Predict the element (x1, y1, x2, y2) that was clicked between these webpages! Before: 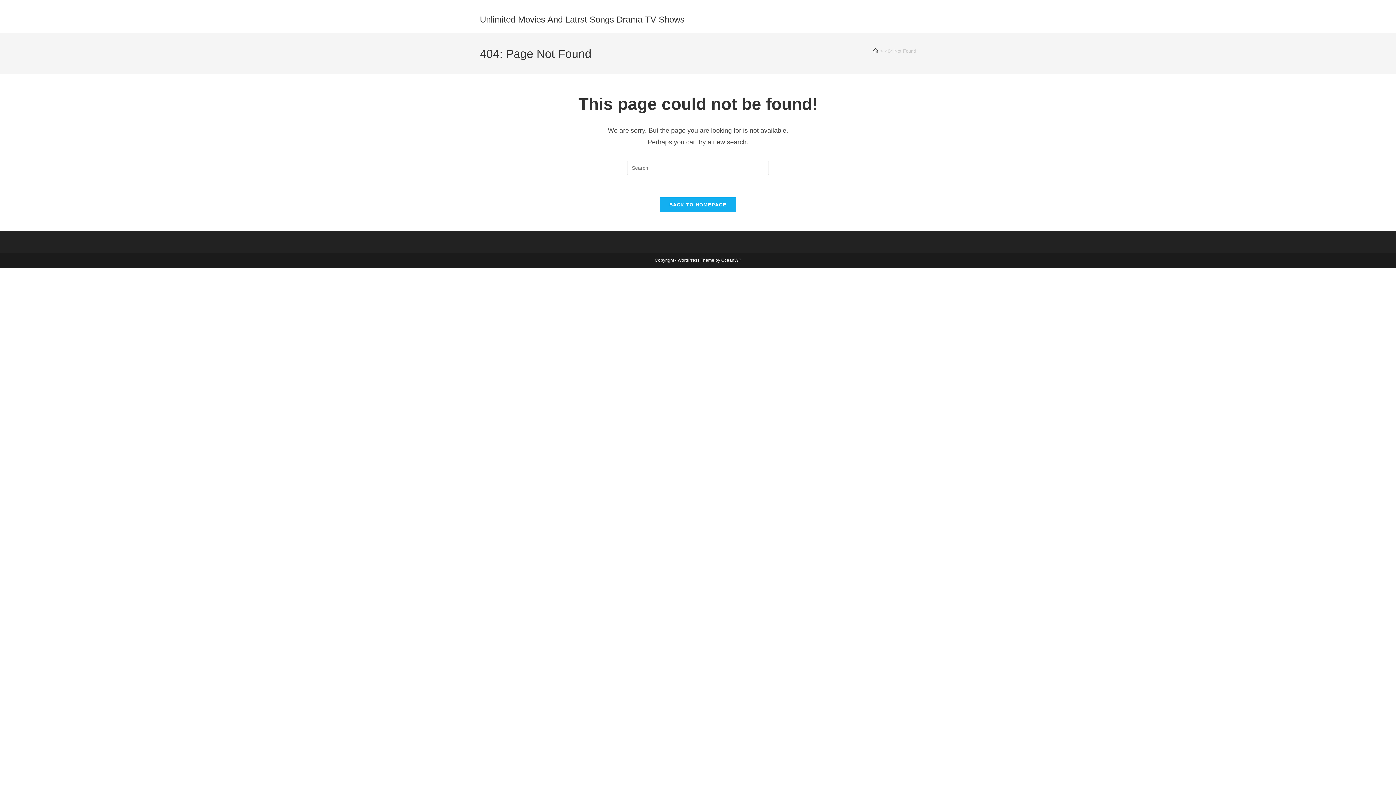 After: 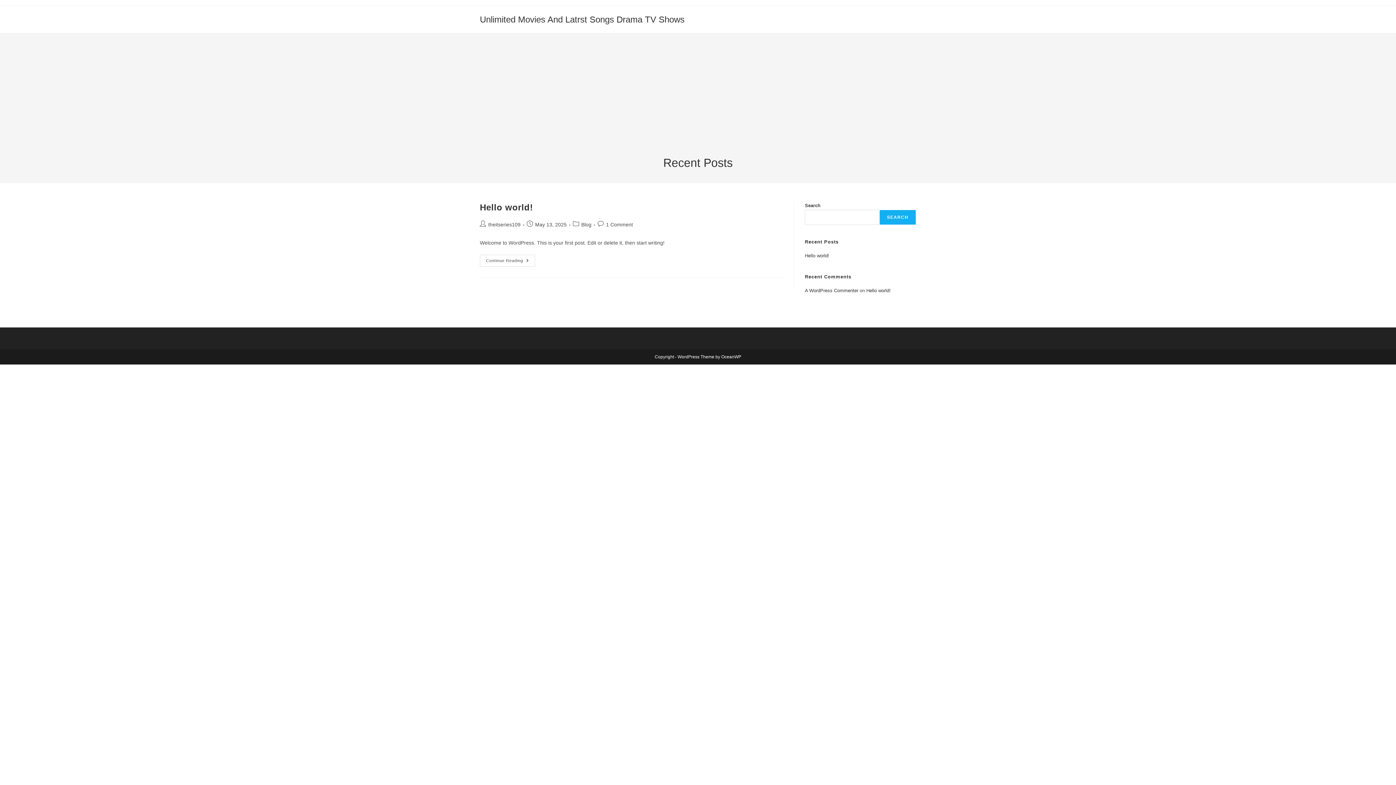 Action: bbox: (659, 197, 736, 212) label: BACK TO HOMEPAGE